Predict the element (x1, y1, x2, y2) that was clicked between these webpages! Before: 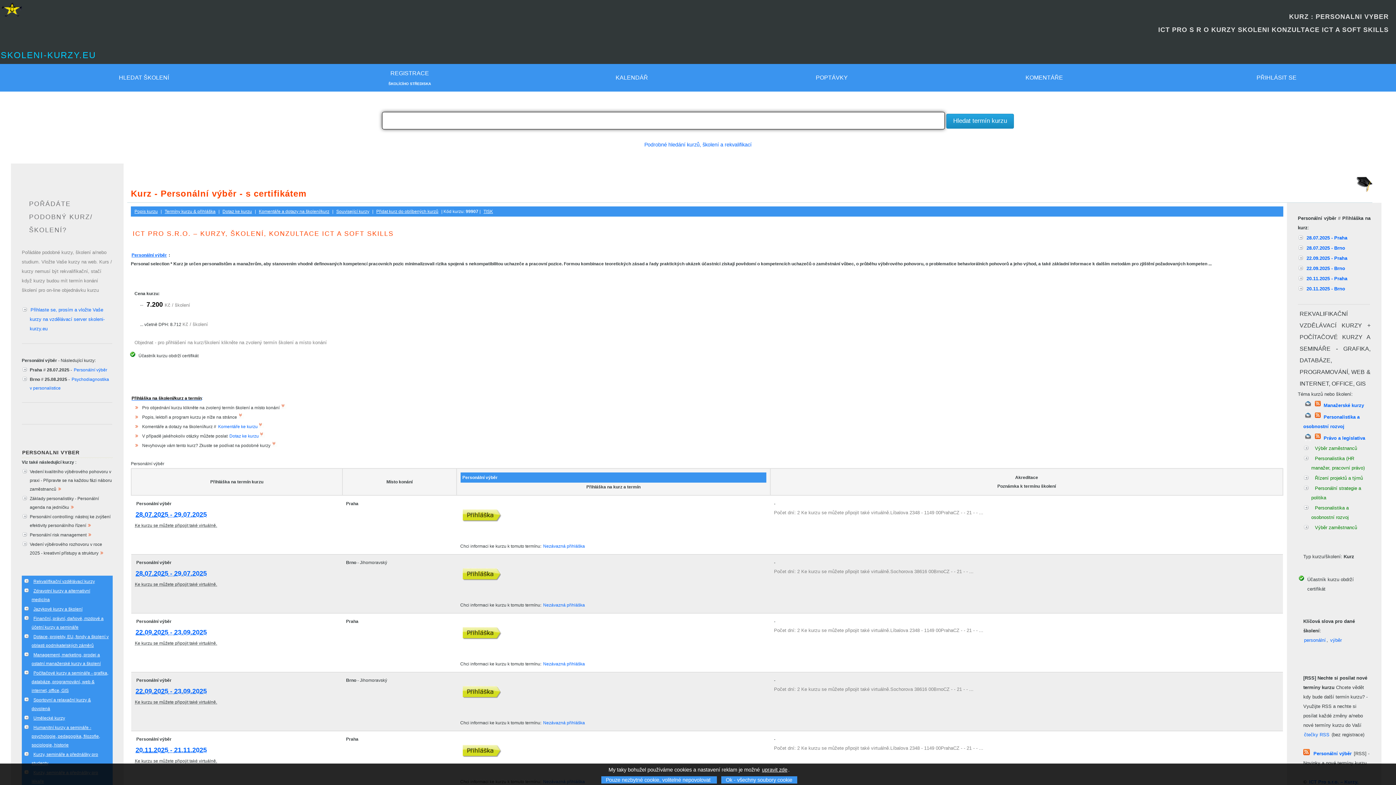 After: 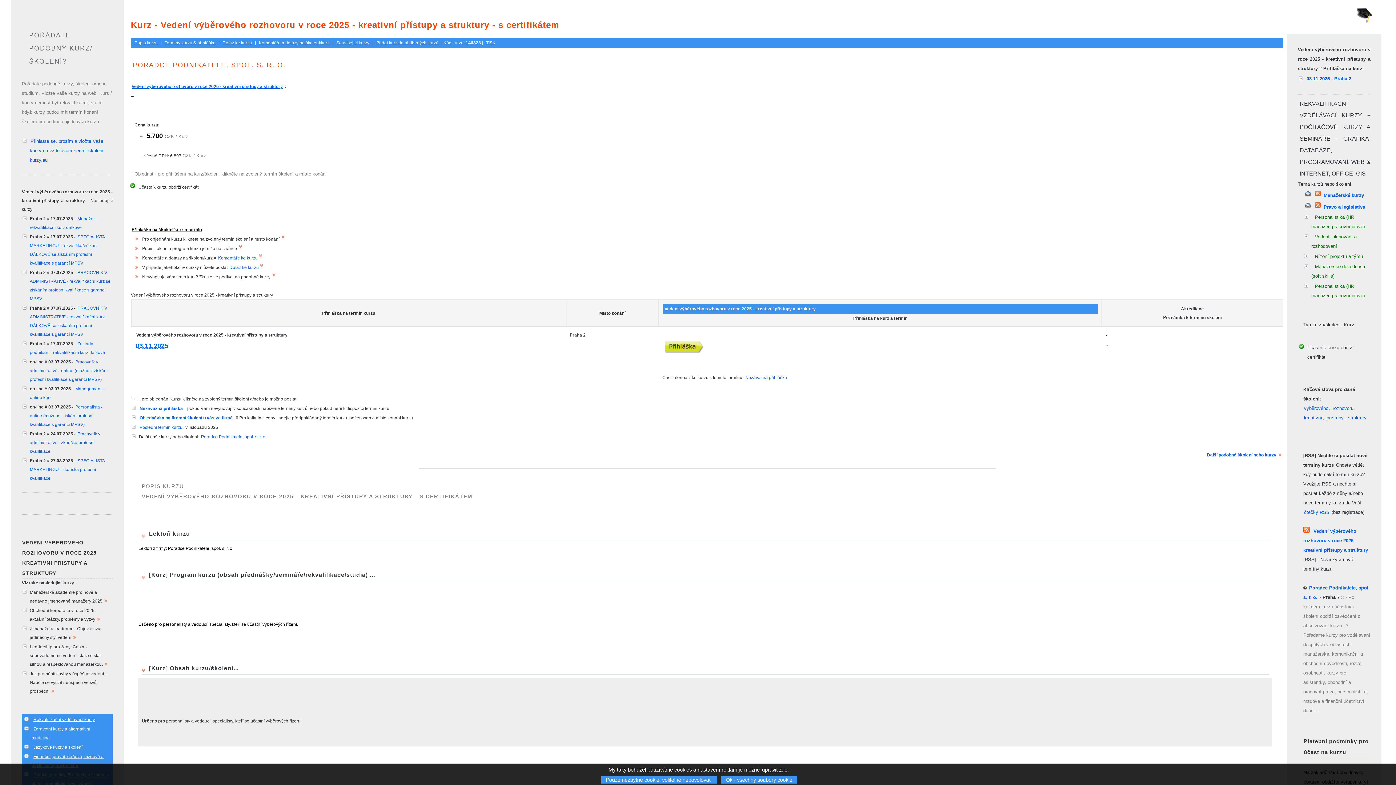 Action: bbox: (98, 550, 105, 556)